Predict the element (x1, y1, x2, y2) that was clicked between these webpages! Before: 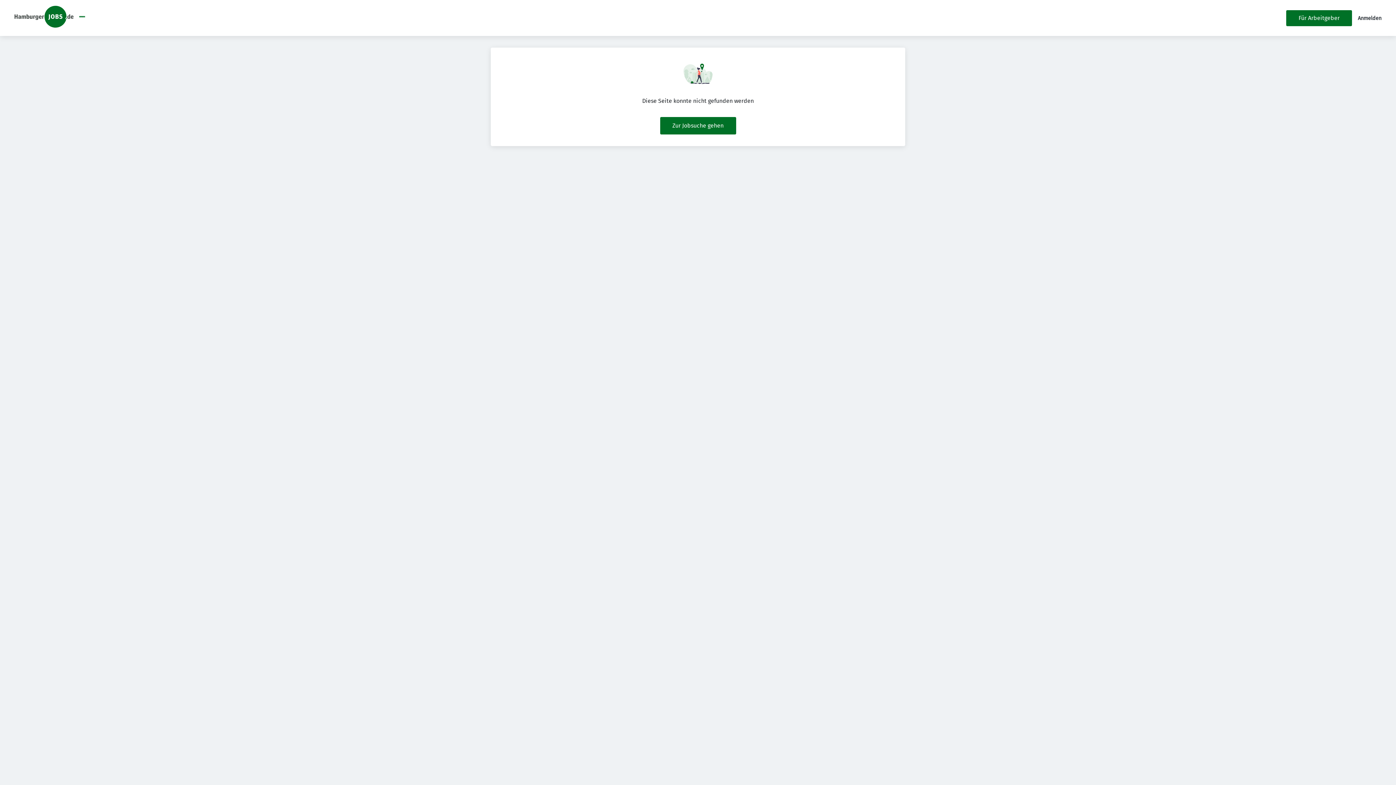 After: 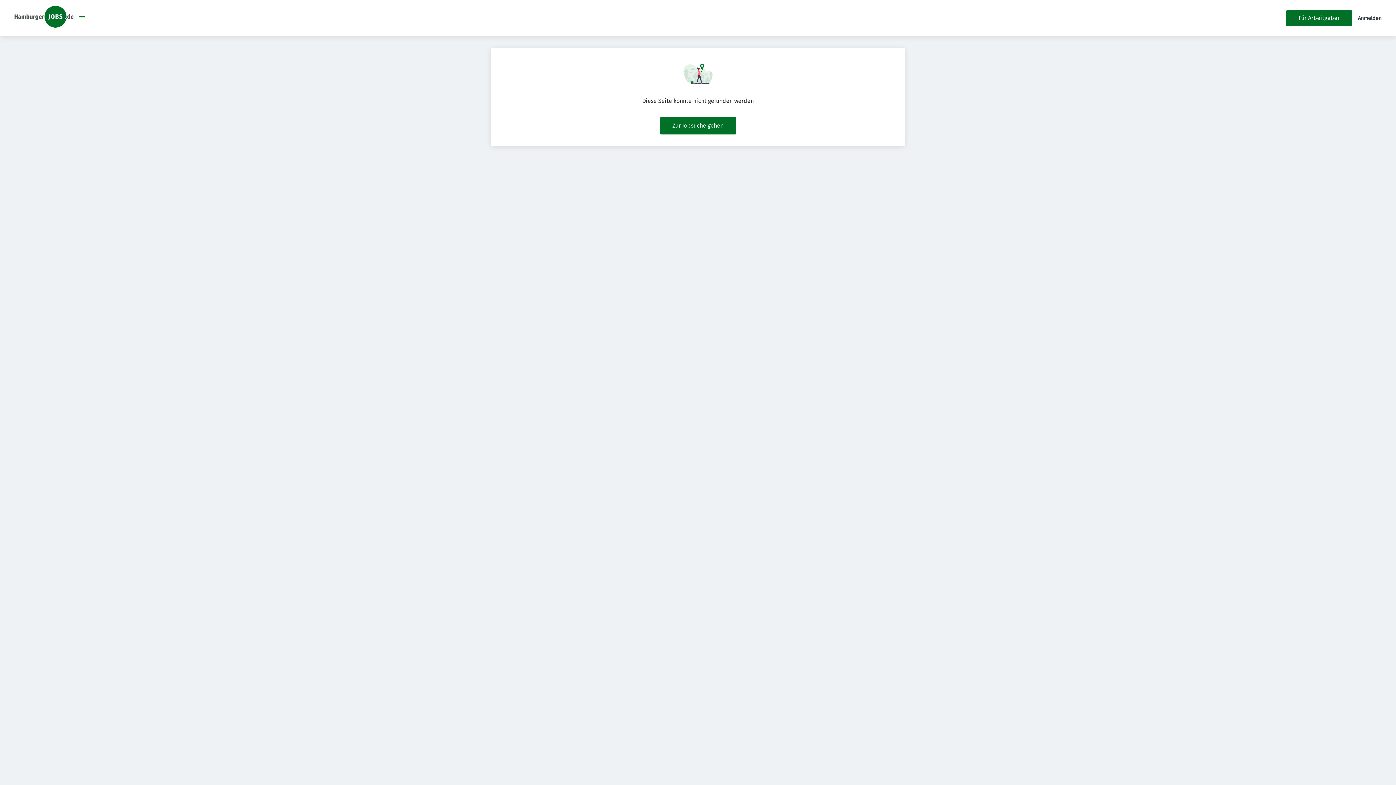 Action: bbox: (79, 18, 84, 25)